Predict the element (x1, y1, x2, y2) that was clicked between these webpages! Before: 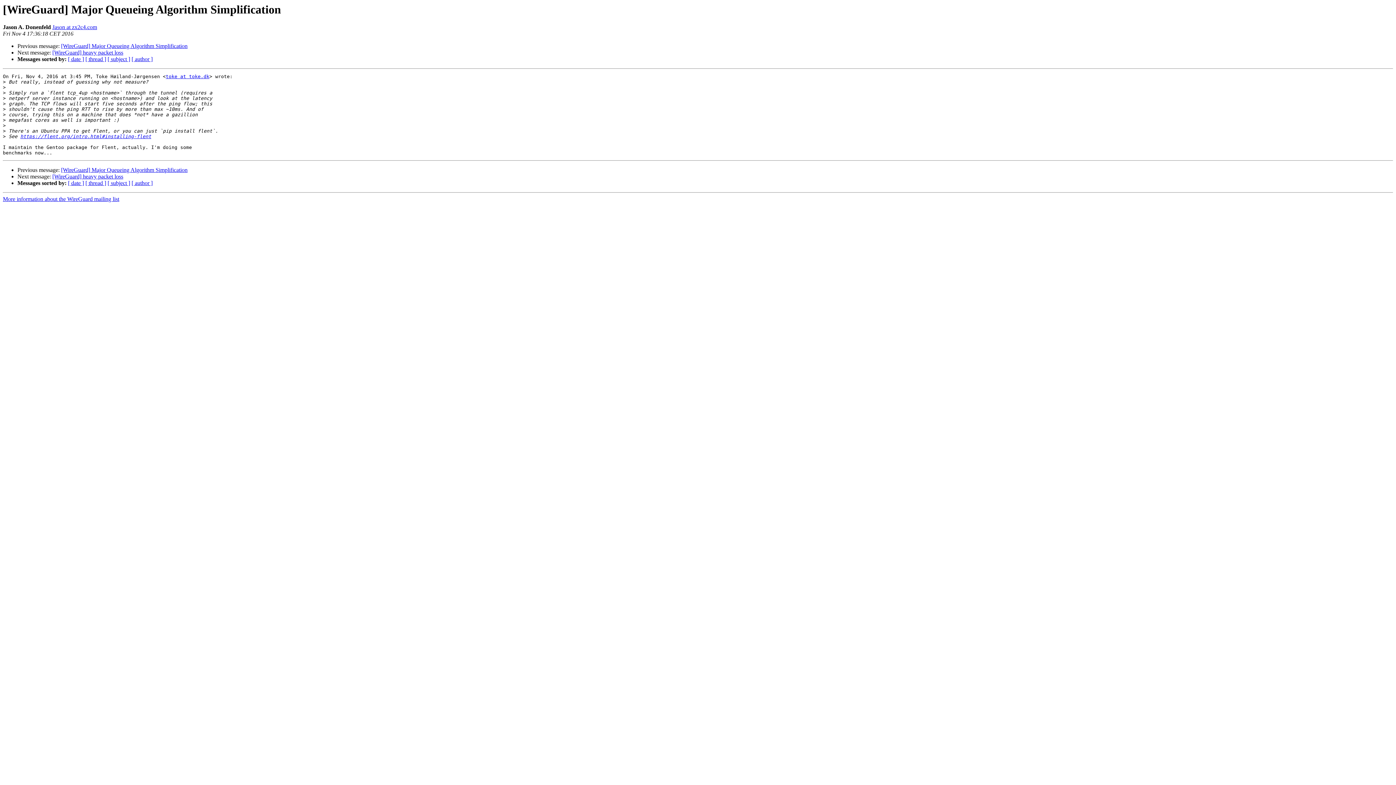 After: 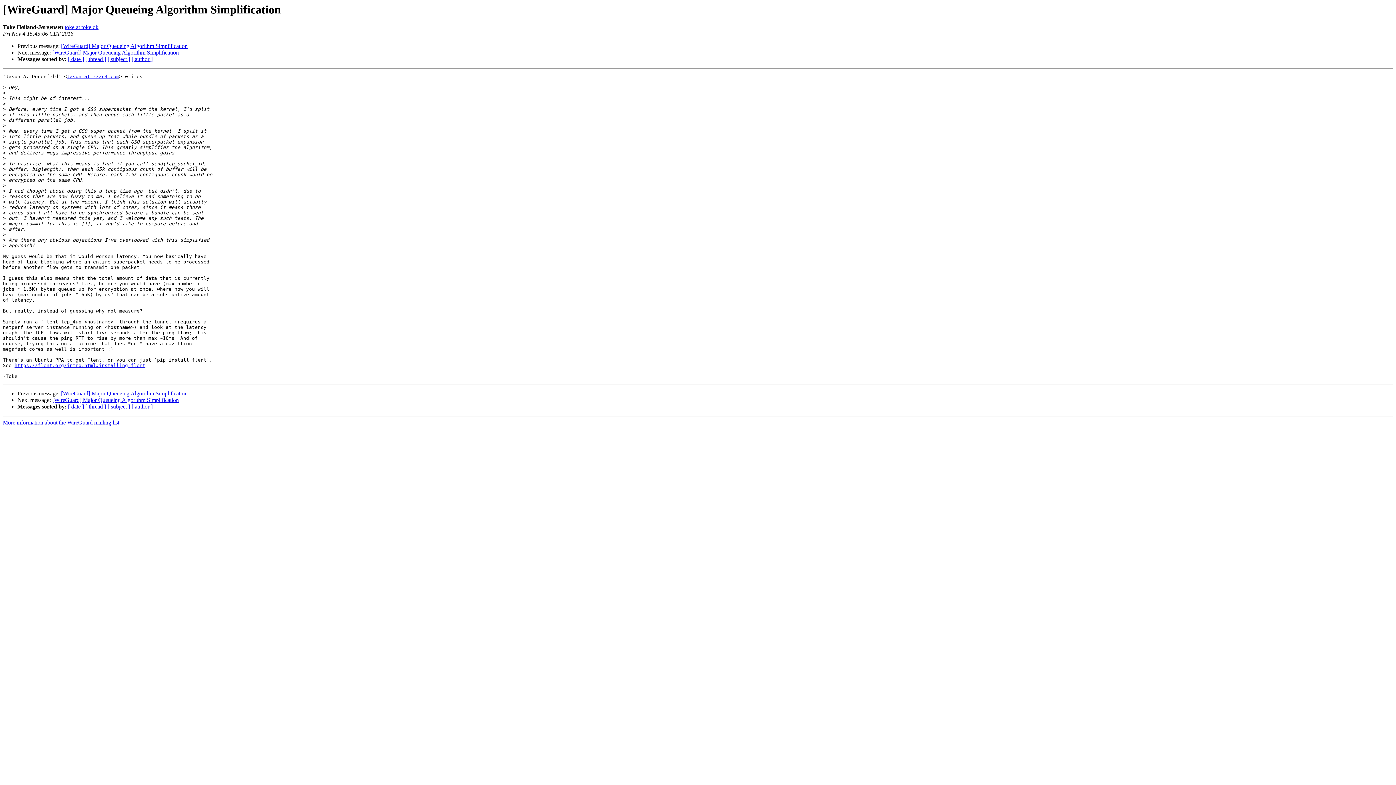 Action: bbox: (61, 43, 187, 49) label: [WireGuard] Major Queueing Algorithm Simplification